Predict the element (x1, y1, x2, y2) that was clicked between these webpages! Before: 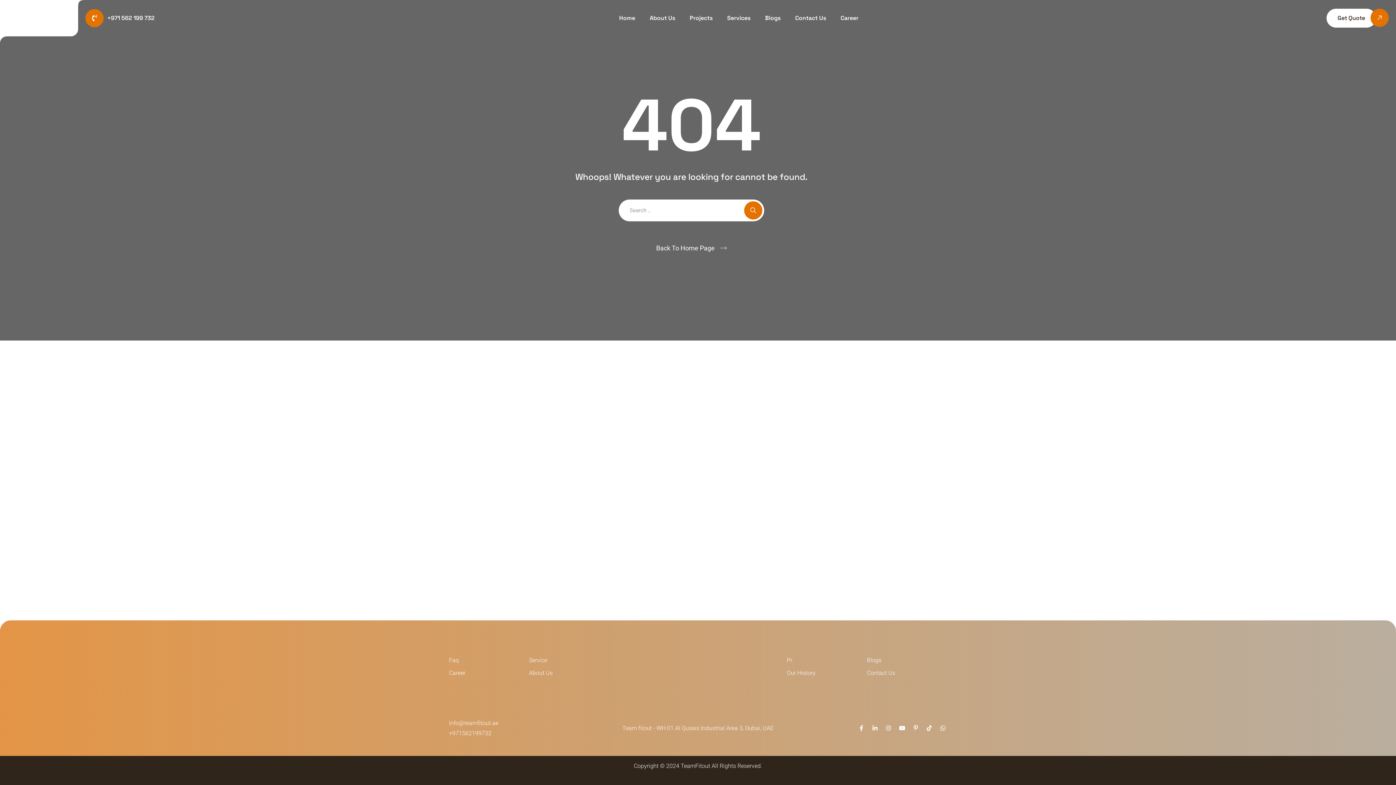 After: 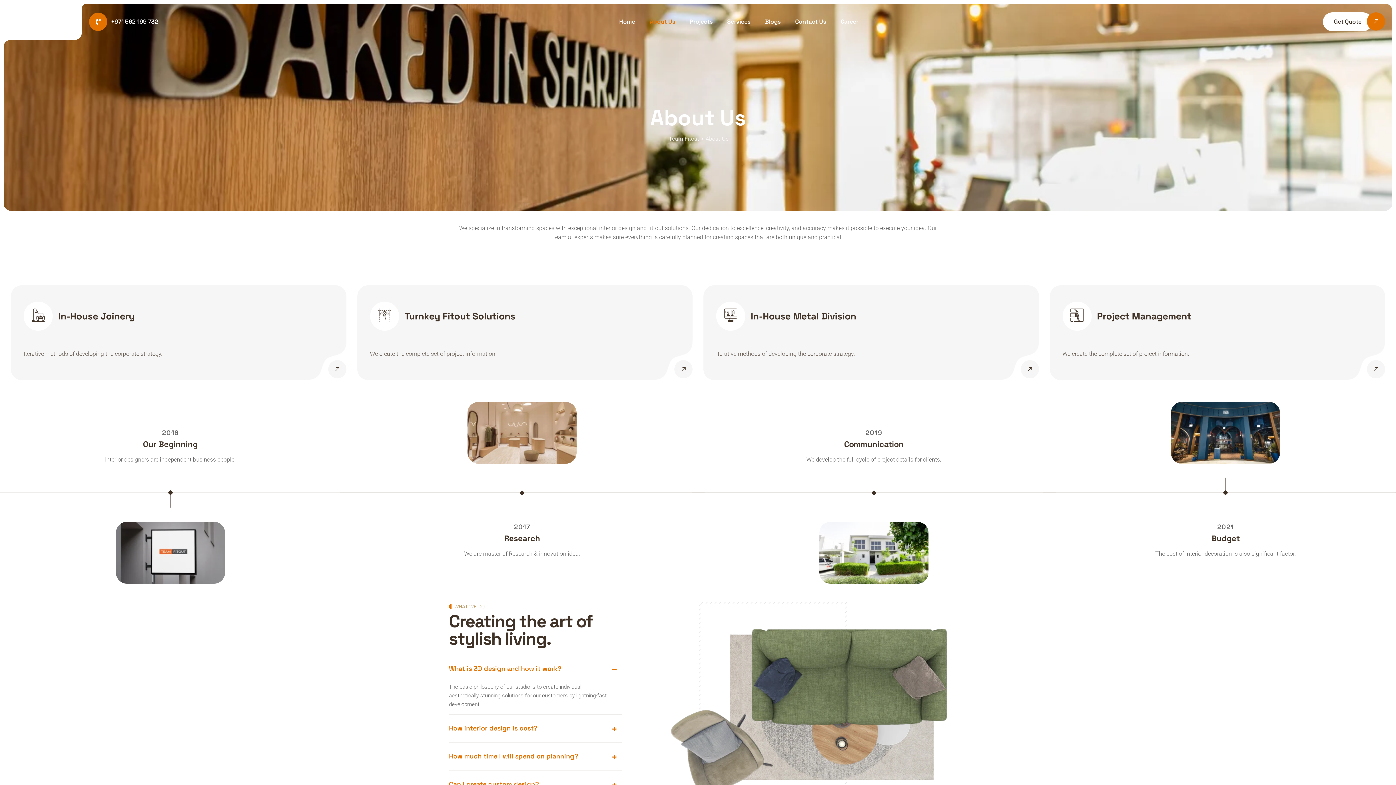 Action: label: About Us bbox: (529, 669, 552, 677)